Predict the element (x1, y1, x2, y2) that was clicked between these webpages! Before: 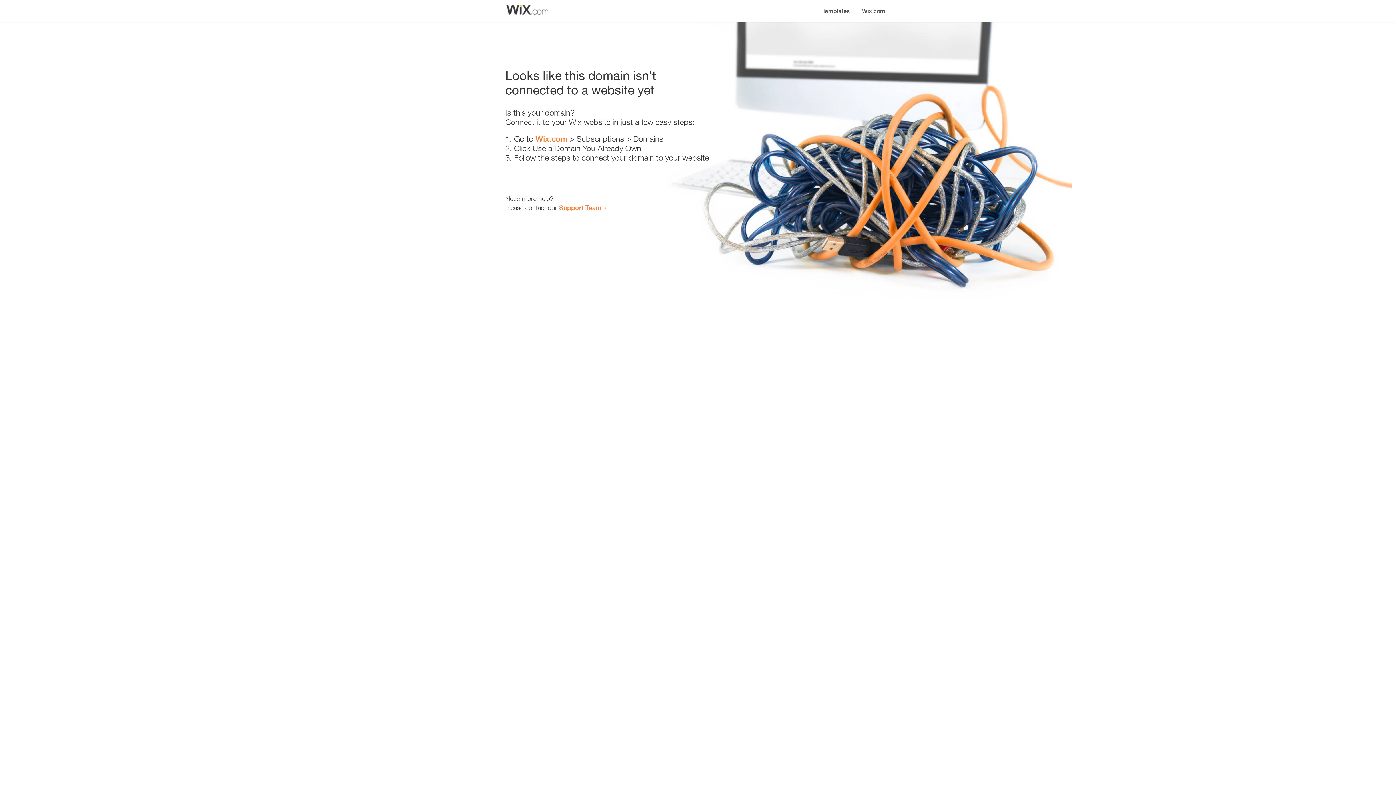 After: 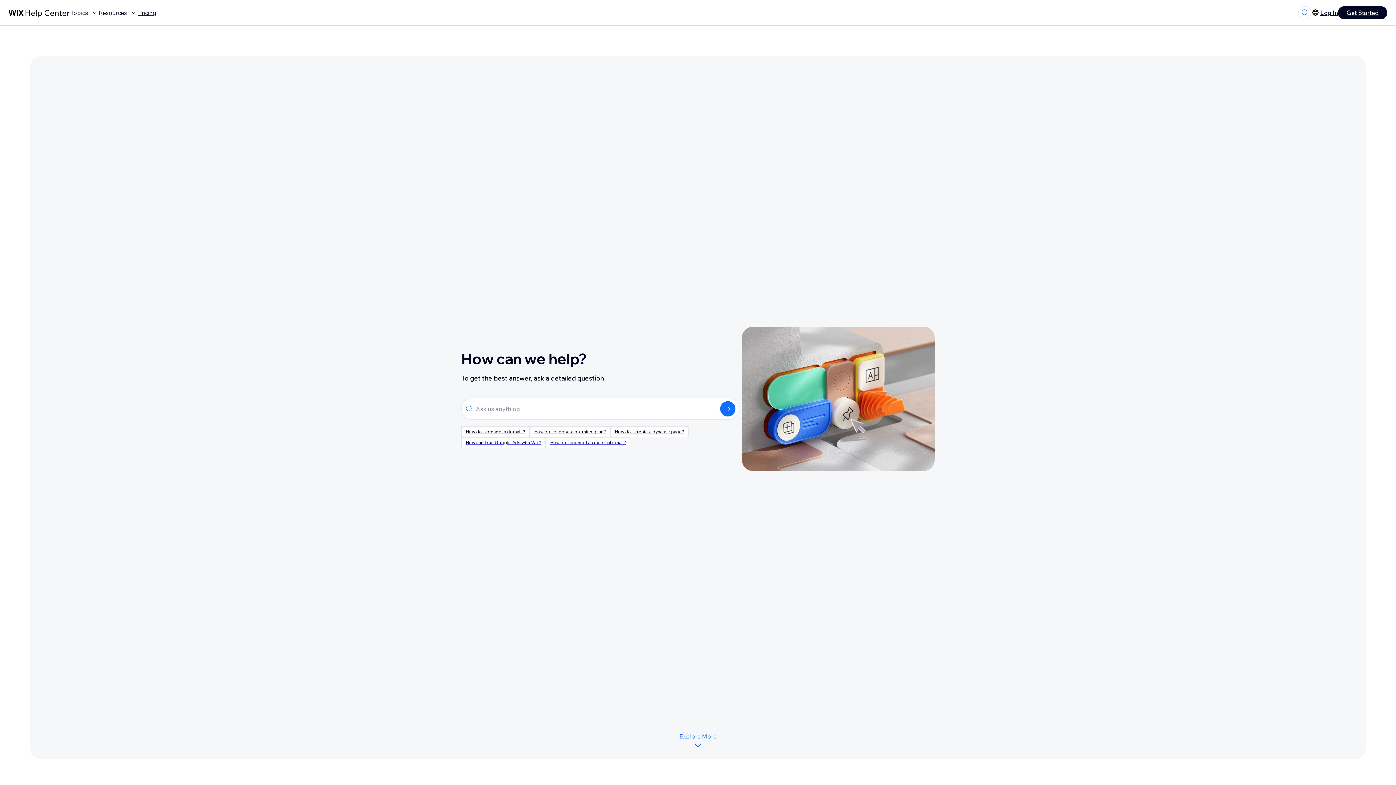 Action: label: Support Team bbox: (559, 203, 601, 211)